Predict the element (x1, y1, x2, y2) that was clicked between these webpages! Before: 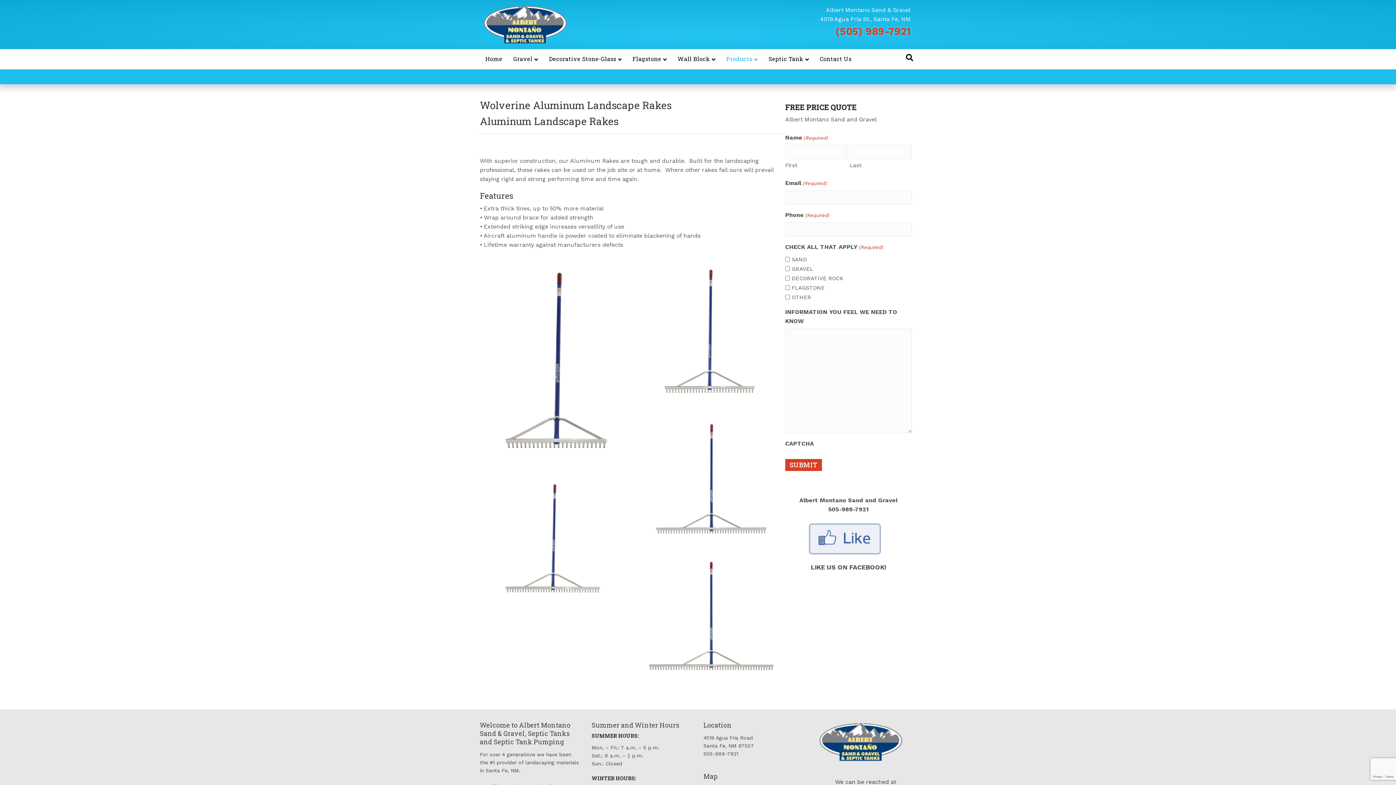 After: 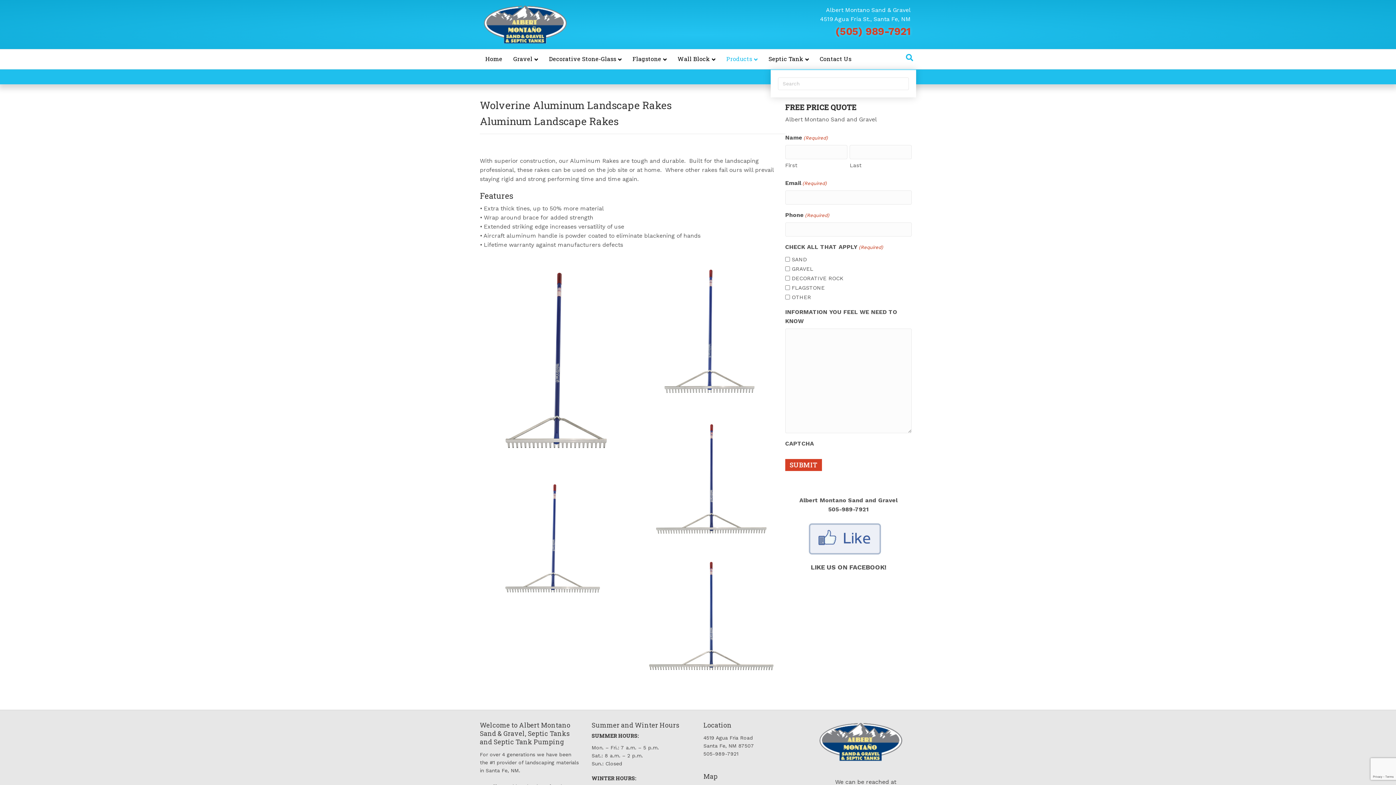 Action: label: Search bbox: (903, 51, 916, 64)